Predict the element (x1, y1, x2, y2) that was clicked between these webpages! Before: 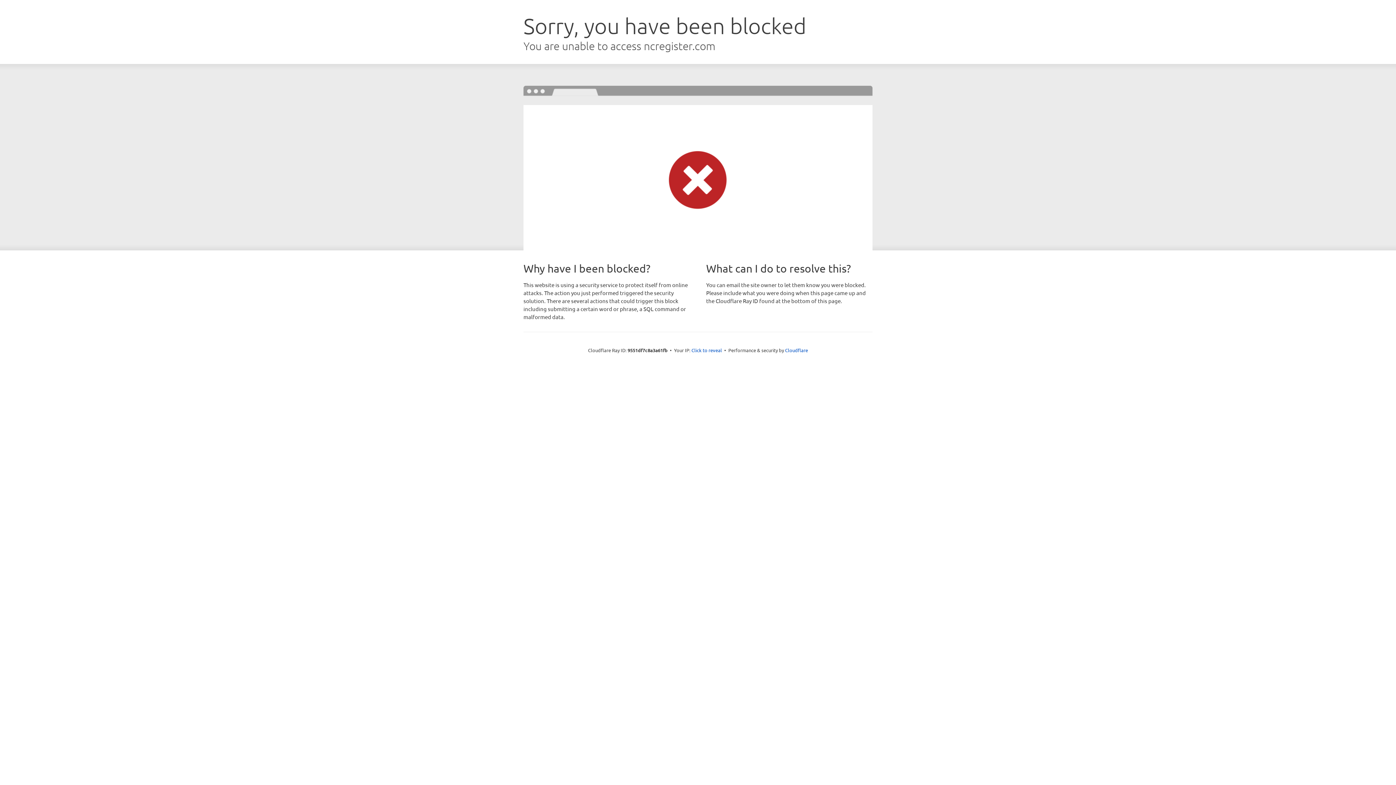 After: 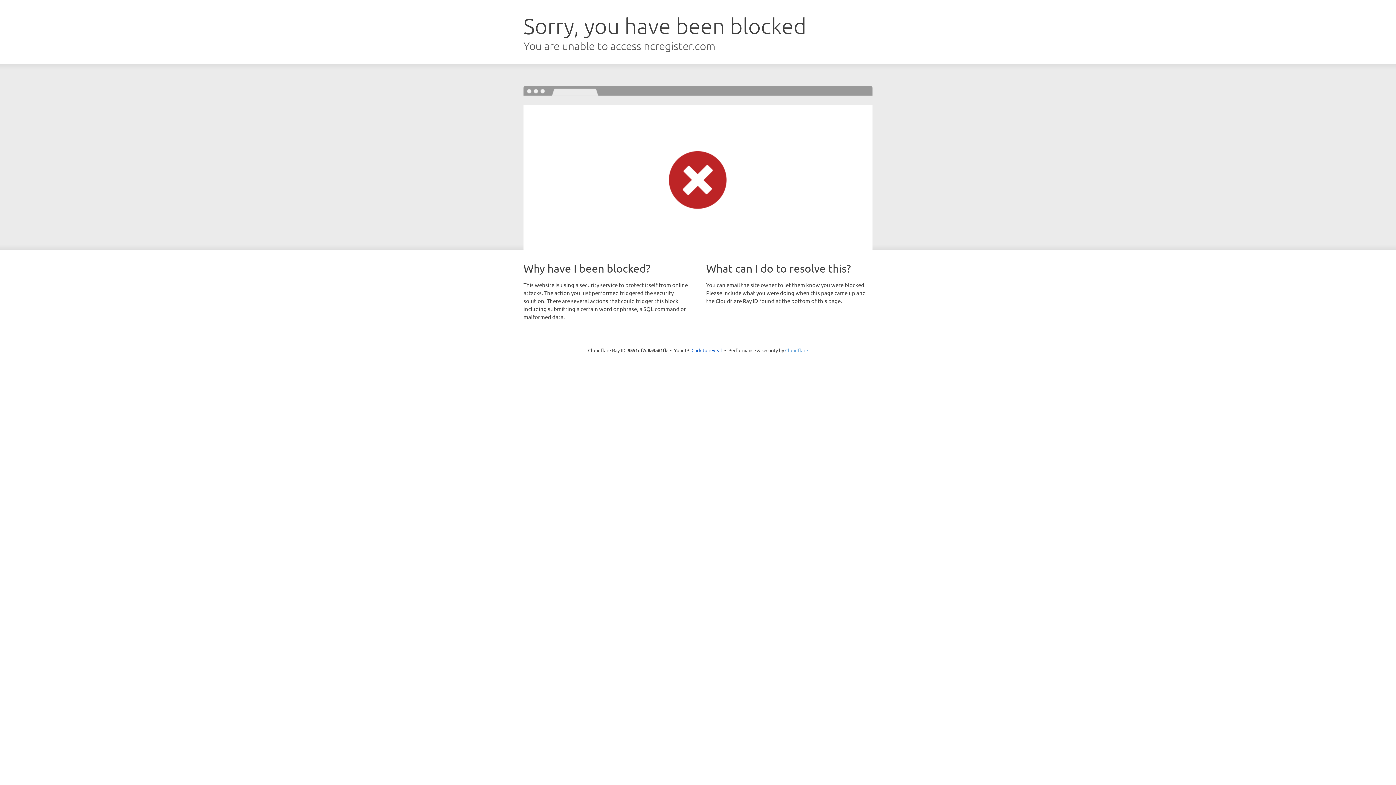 Action: label: Cloudflare bbox: (785, 347, 808, 353)